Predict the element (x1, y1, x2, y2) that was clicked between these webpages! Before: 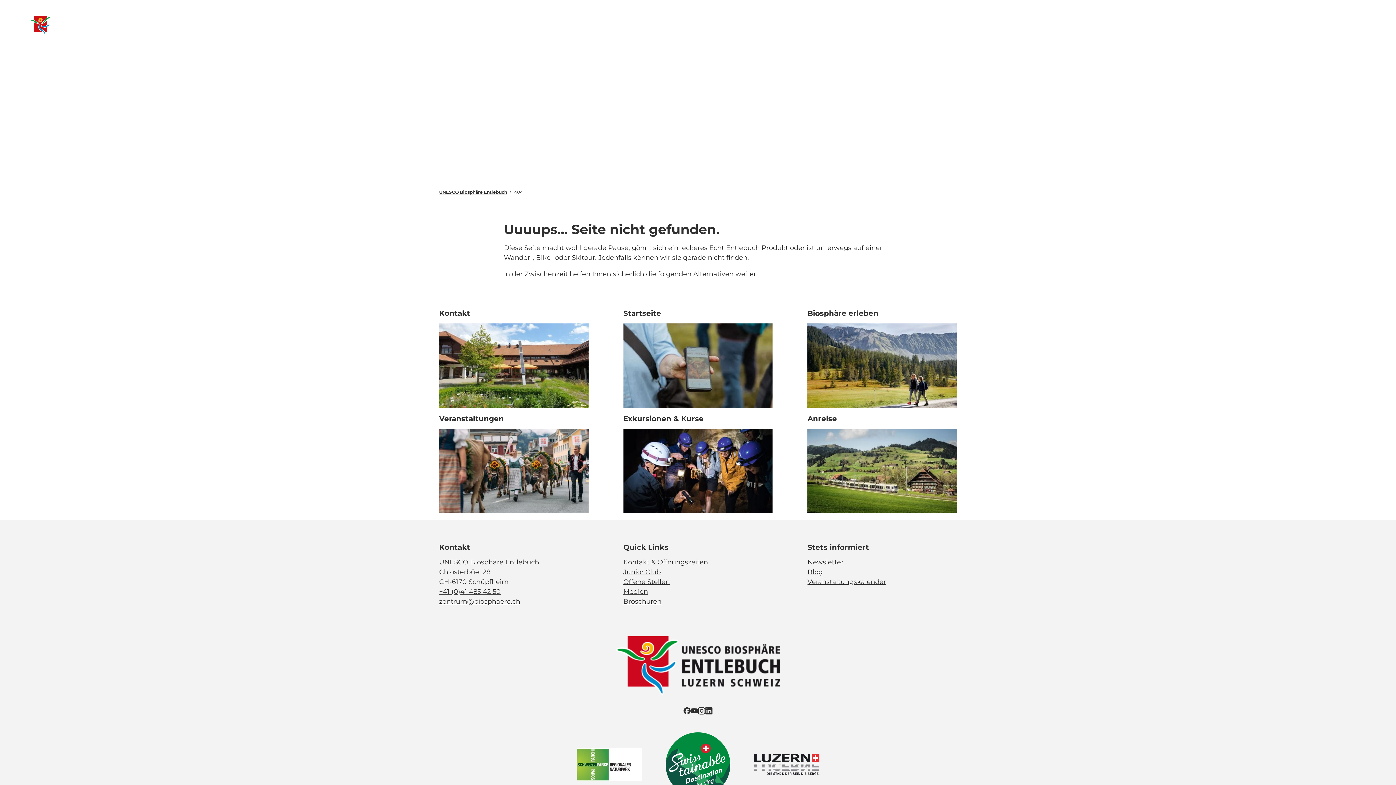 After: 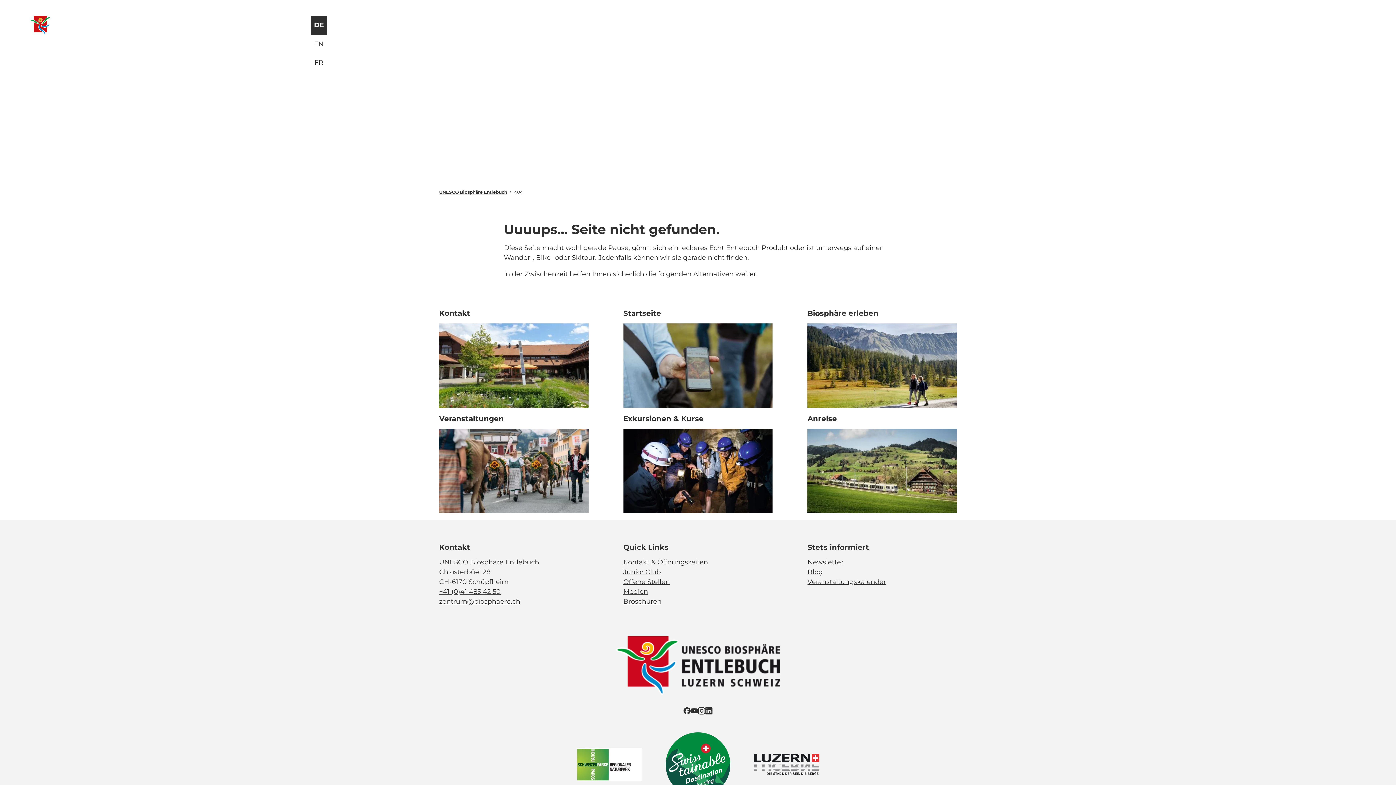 Action: bbox: (311, 15, 326, 34) label: DE